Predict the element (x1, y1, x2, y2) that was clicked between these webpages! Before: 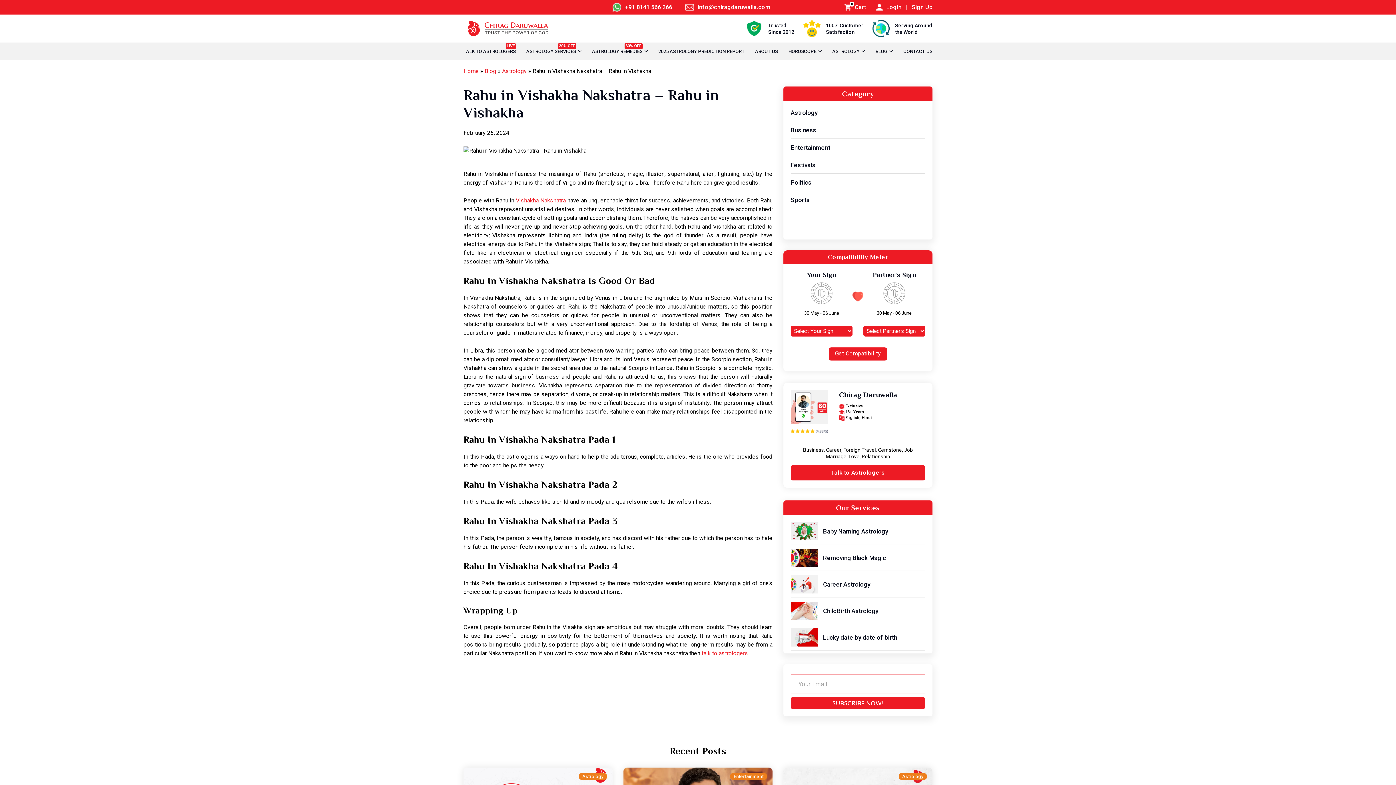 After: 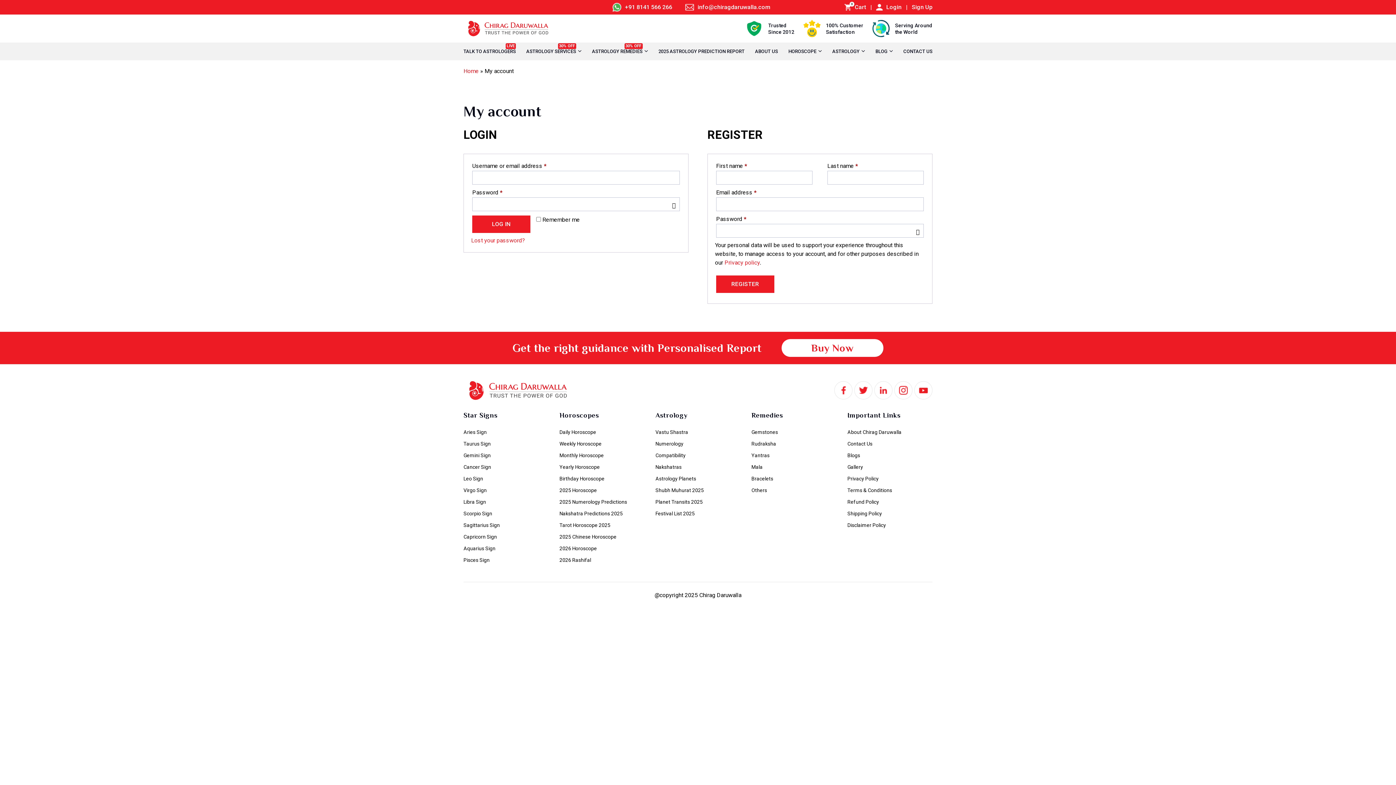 Action: bbox: (886, 2, 901, 11) label: Login